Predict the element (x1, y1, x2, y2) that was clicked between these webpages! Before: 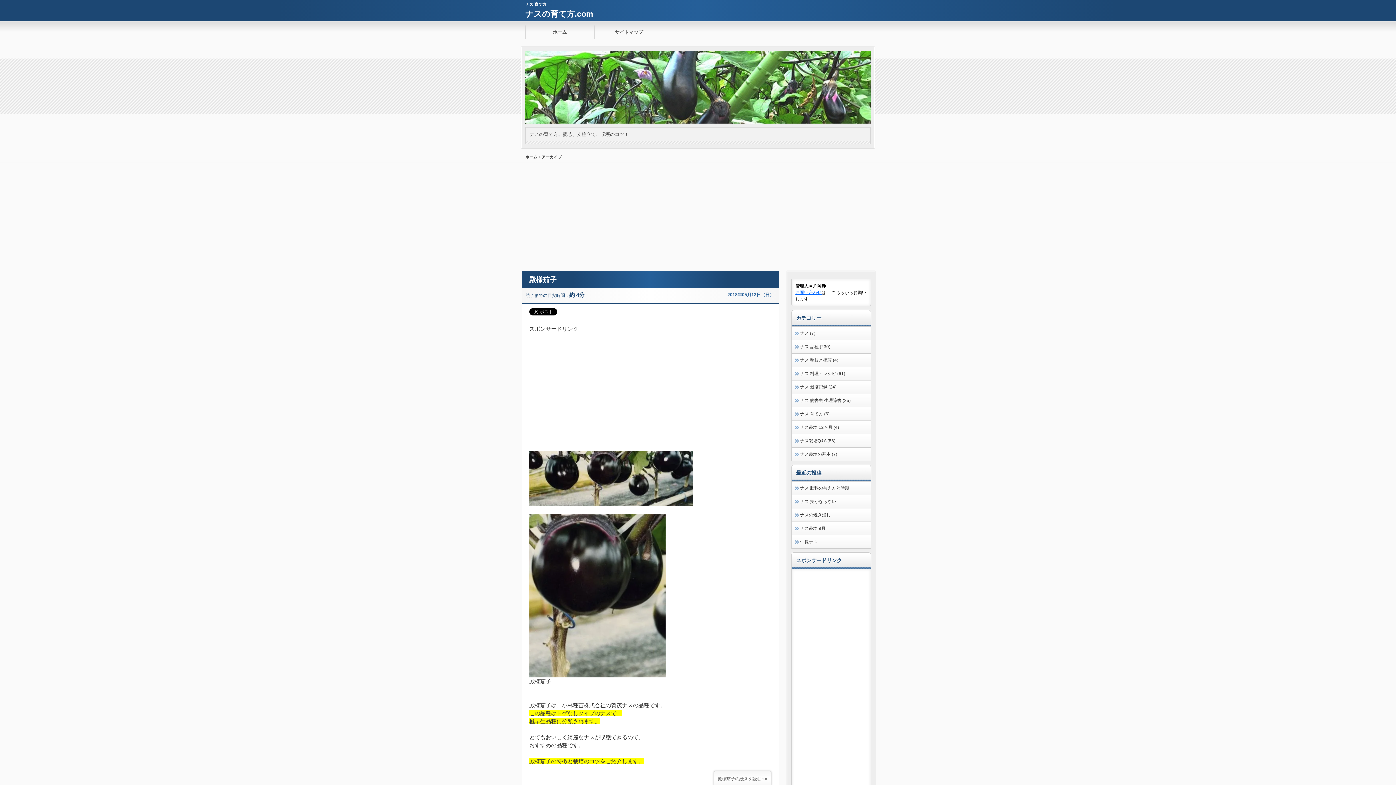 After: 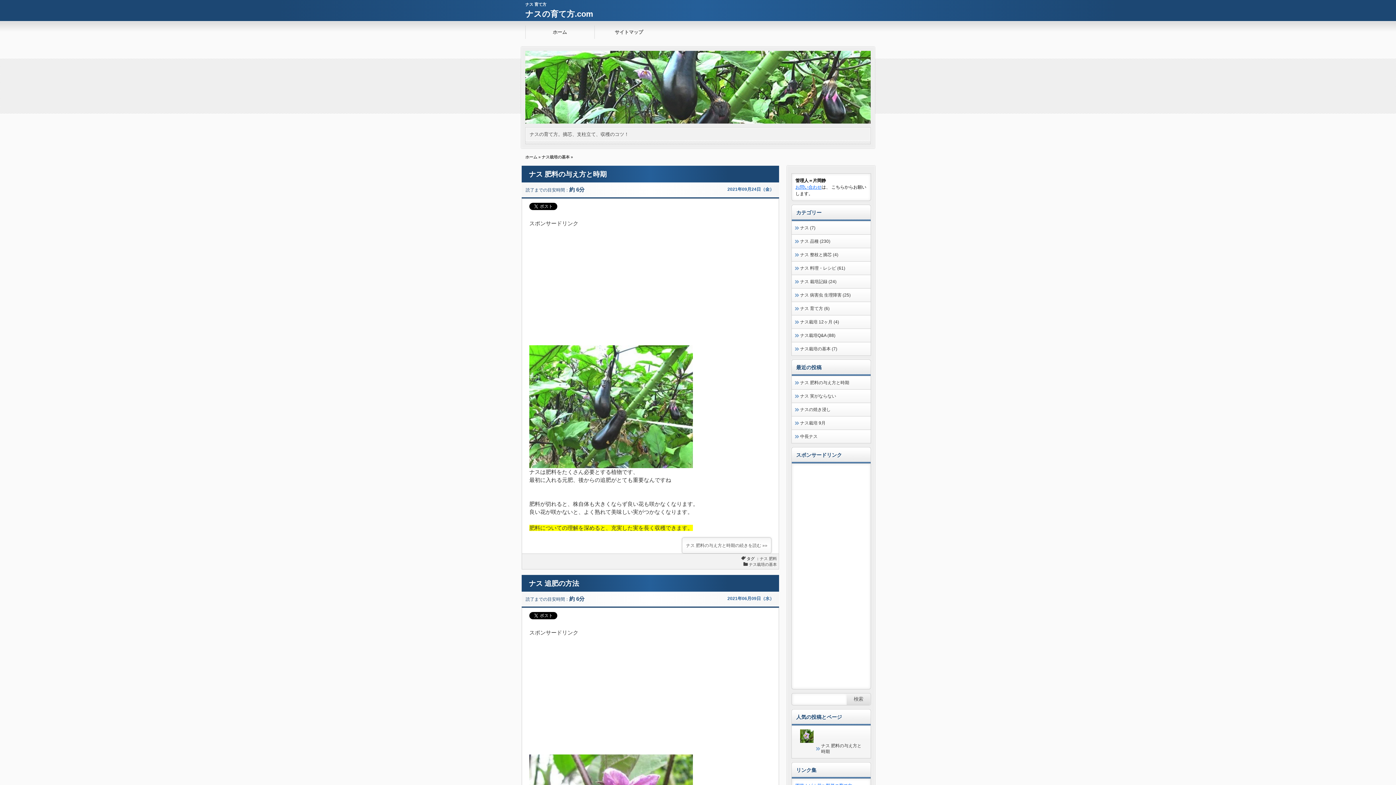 Action: bbox: (794, 451, 868, 457) label: ナス栽培の基本 (7)